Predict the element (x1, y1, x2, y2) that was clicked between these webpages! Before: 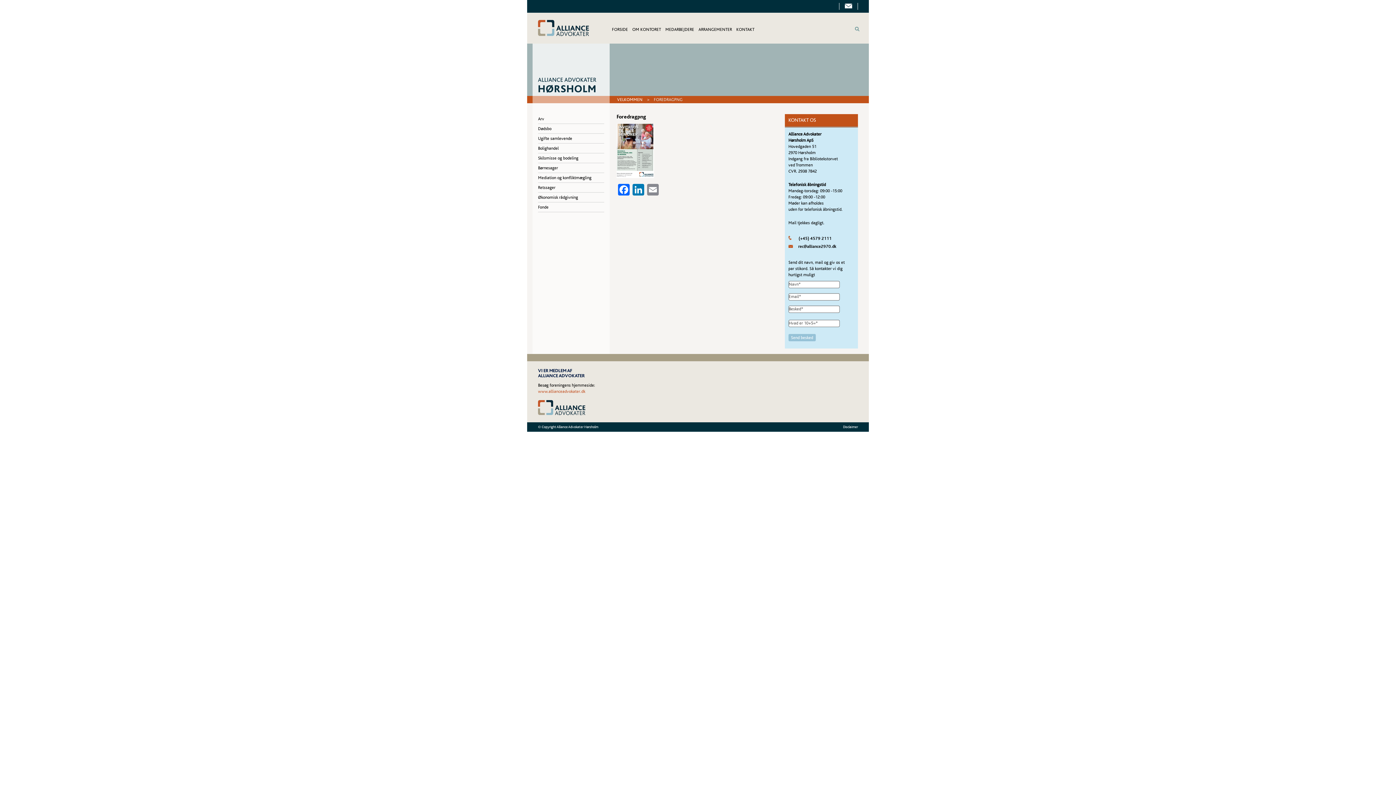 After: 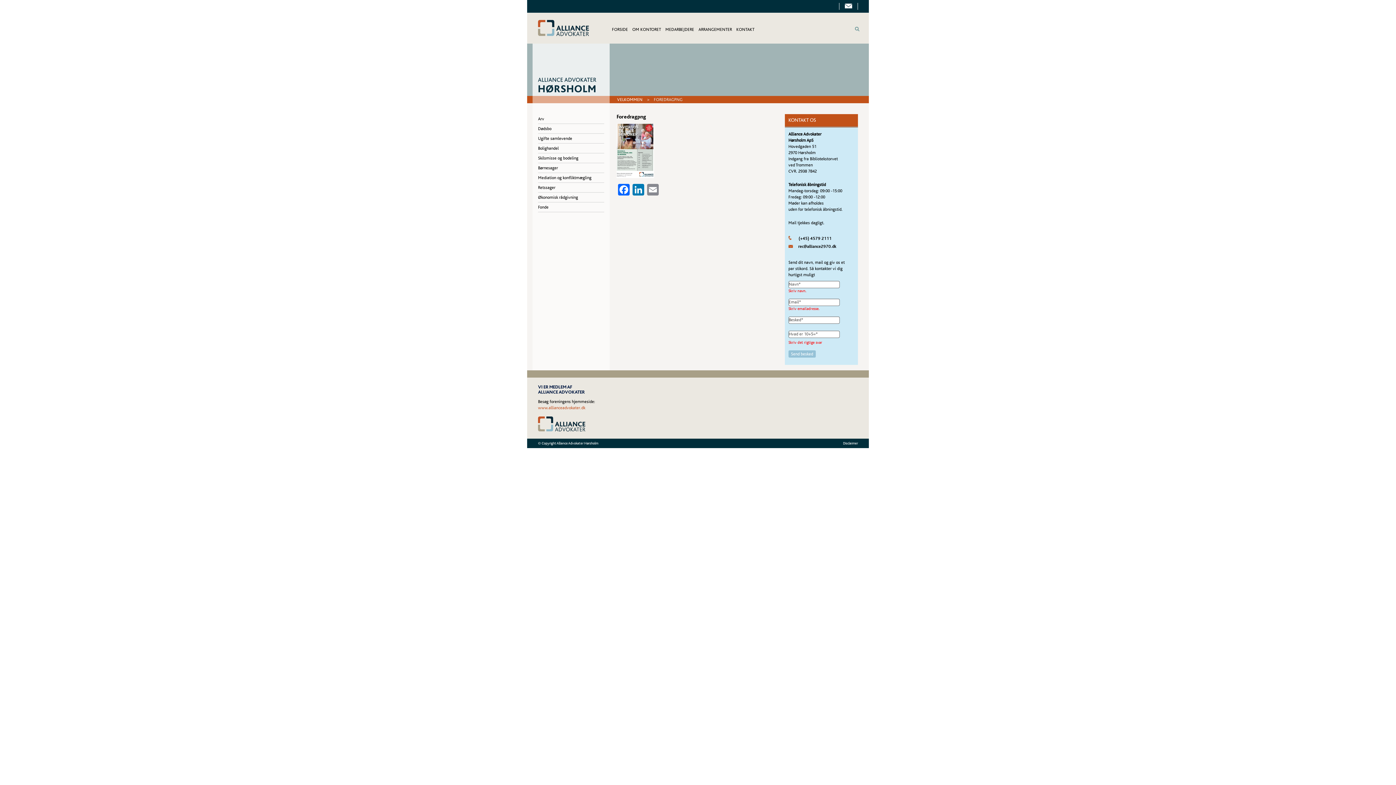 Action: label:   Send besked   bbox: (788, 334, 815, 341)